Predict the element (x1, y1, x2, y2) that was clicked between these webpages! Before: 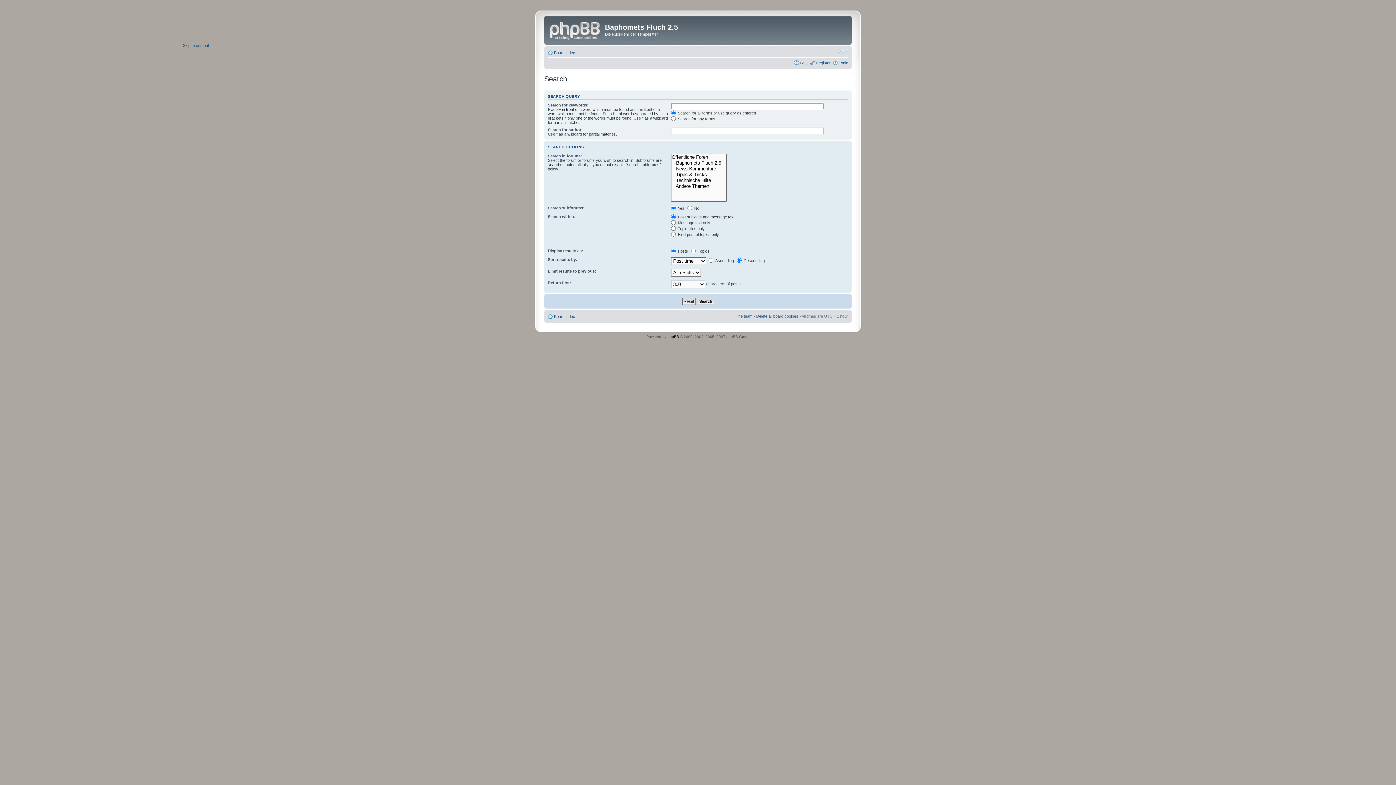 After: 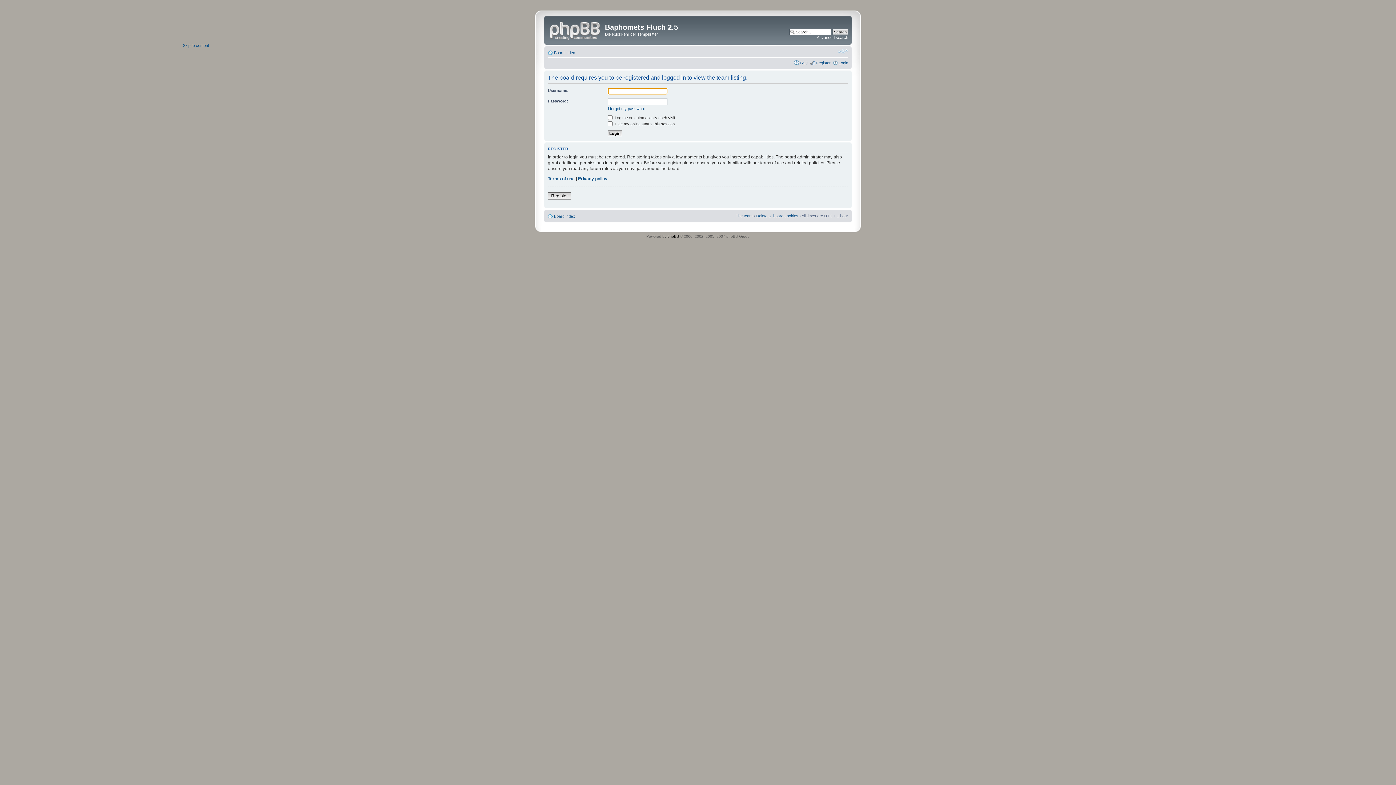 Action: bbox: (736, 314, 752, 318) label: The team